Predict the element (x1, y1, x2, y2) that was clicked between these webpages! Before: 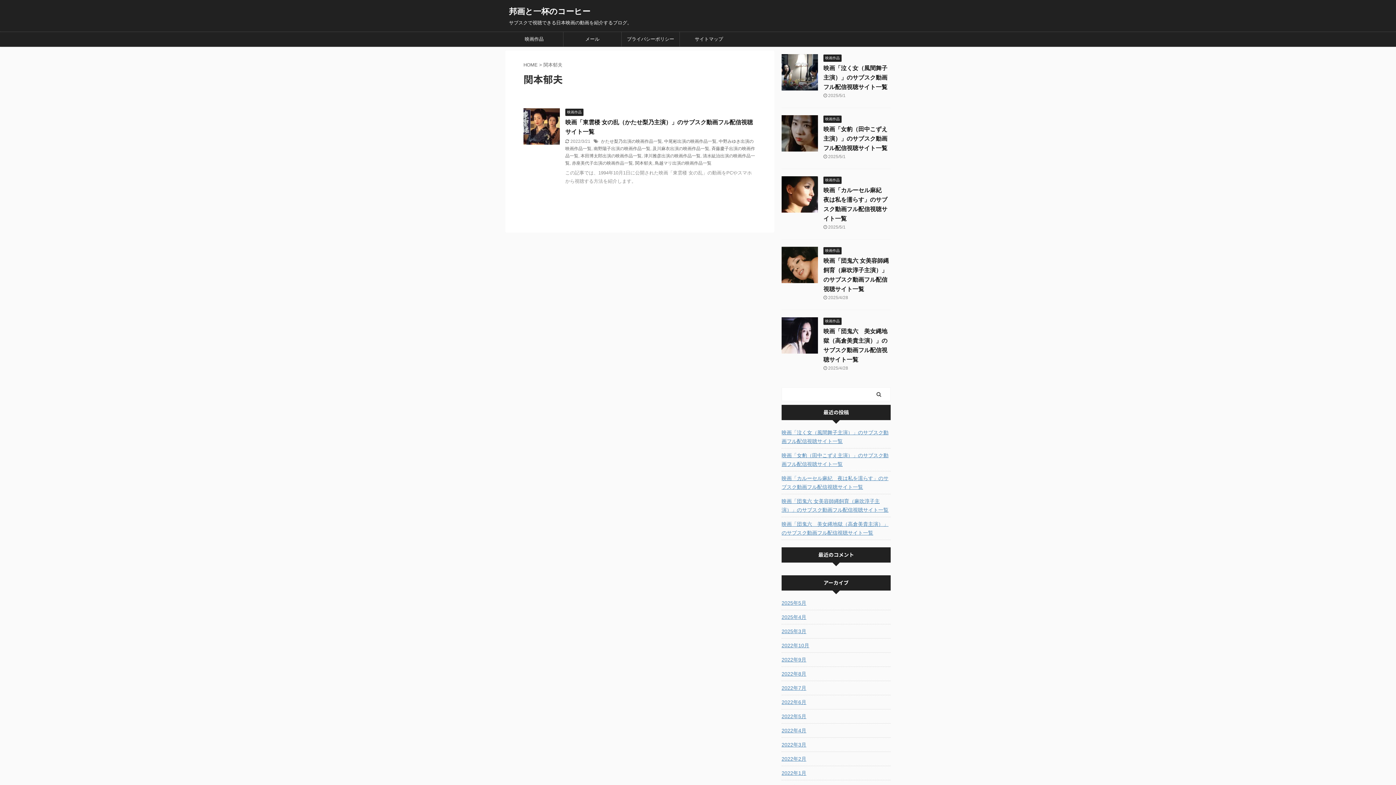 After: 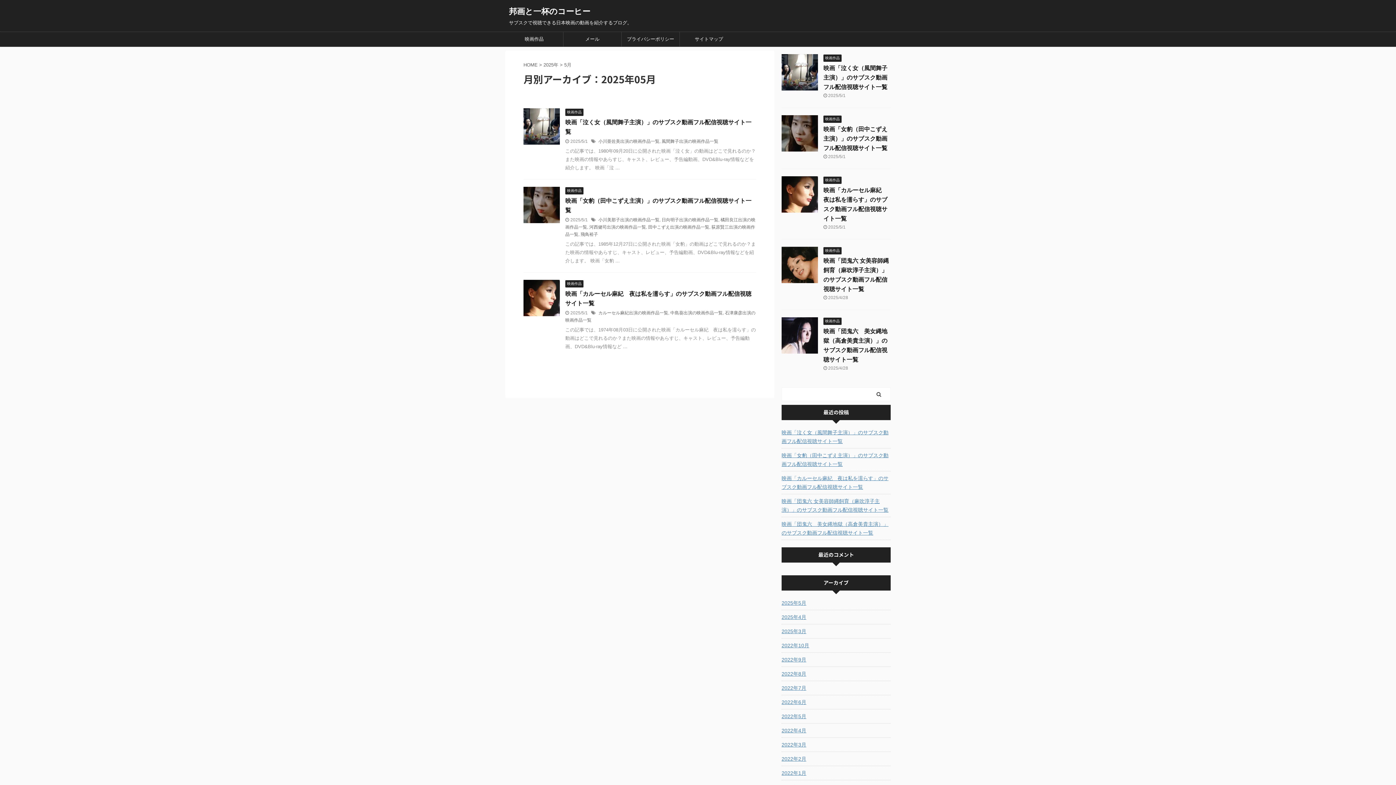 Action: label: 2025年5月 bbox: (781, 596, 890, 609)